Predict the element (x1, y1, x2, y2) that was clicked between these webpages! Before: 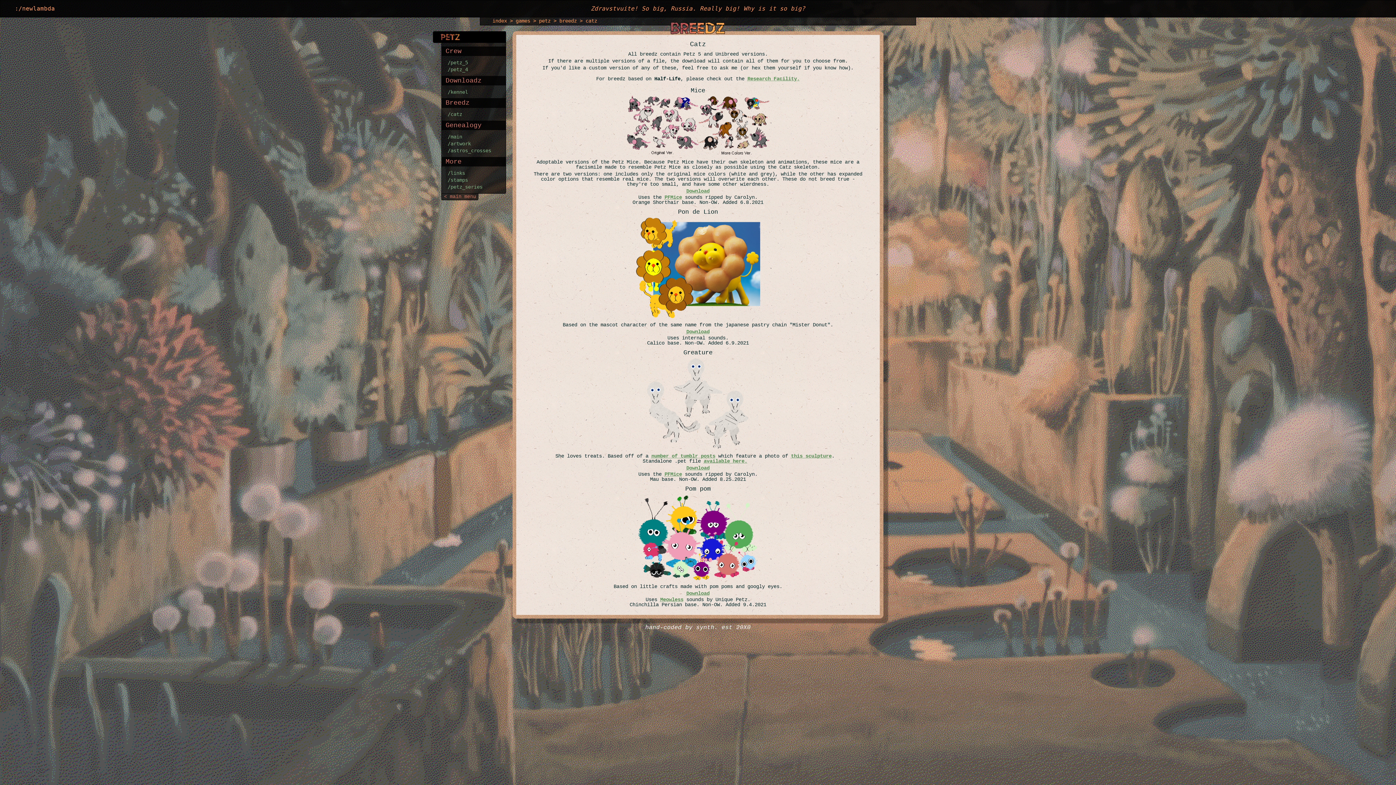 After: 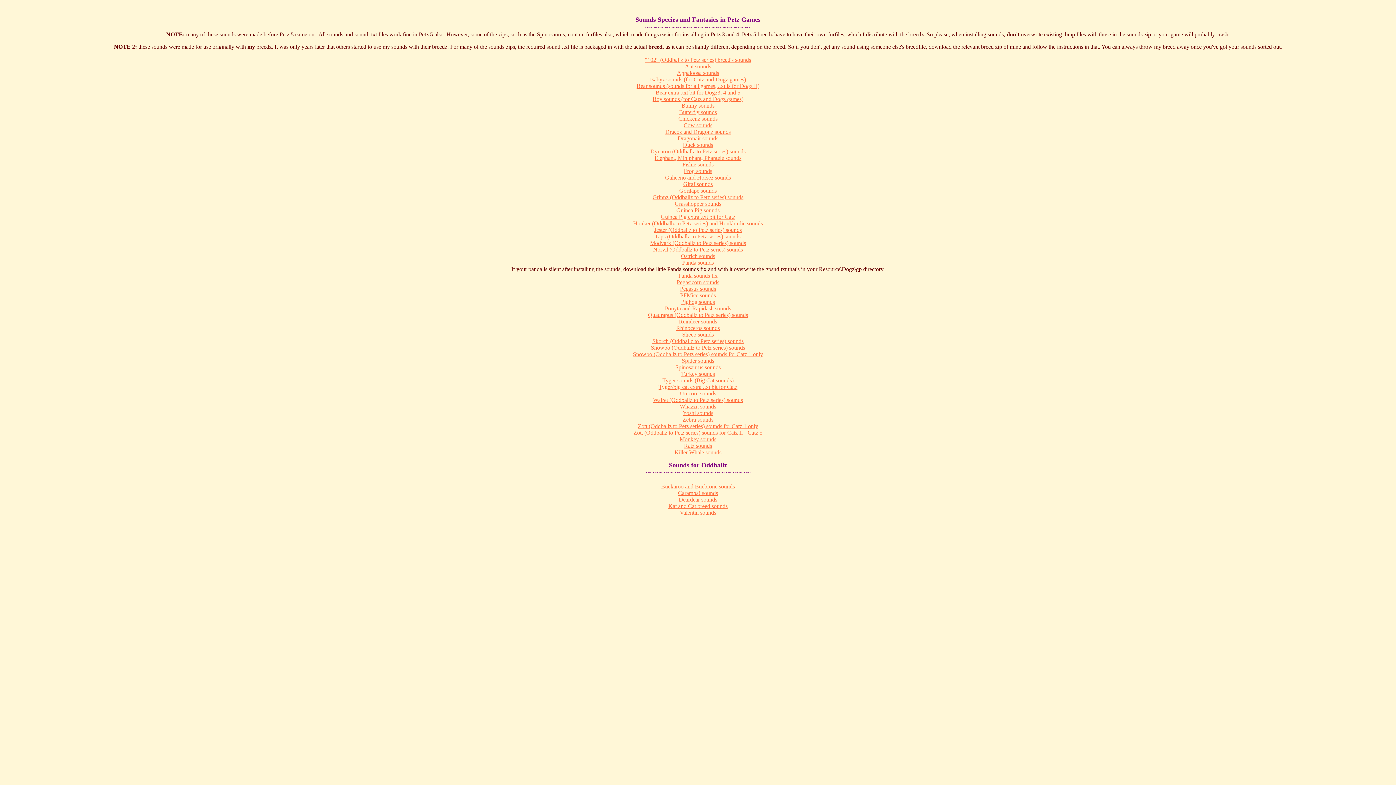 Action: label: PFMice bbox: (664, 194, 682, 200)